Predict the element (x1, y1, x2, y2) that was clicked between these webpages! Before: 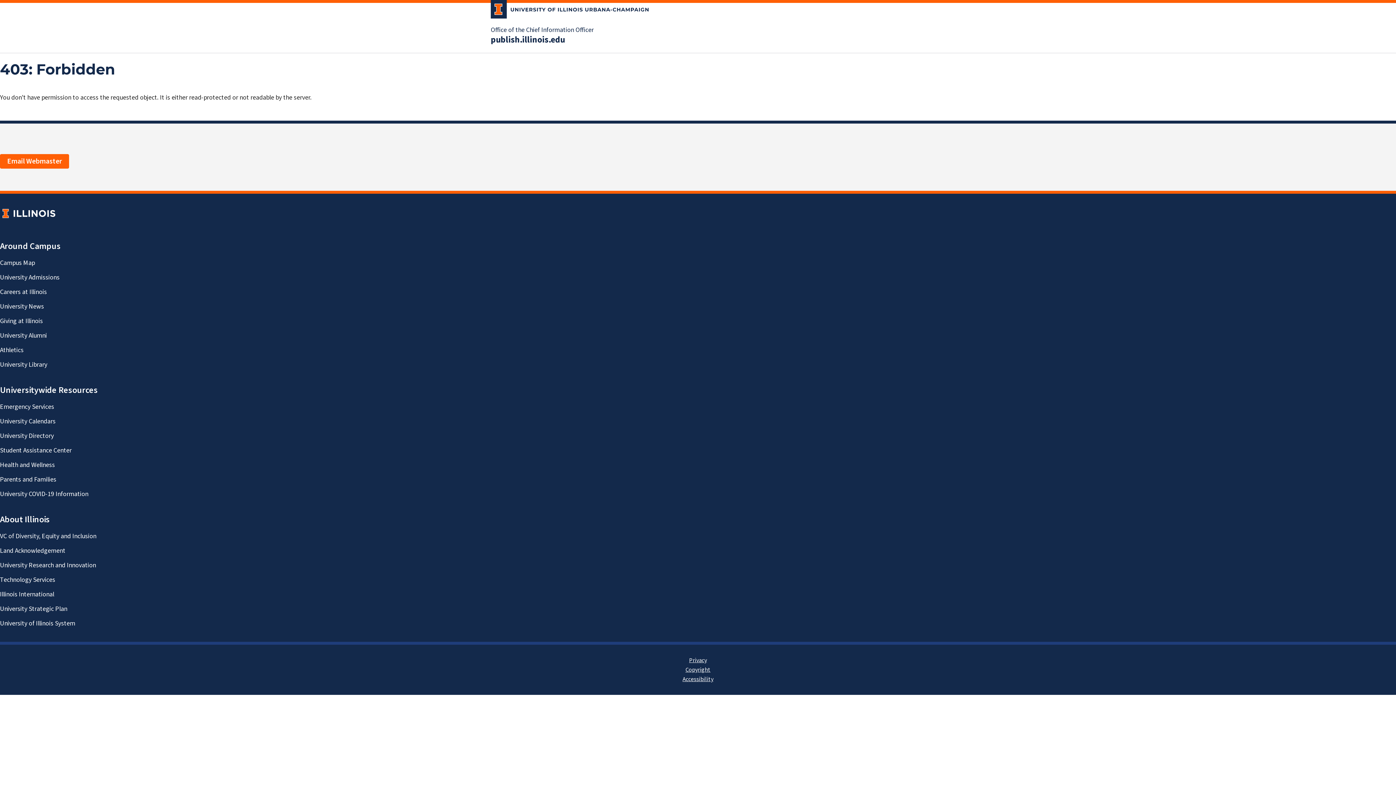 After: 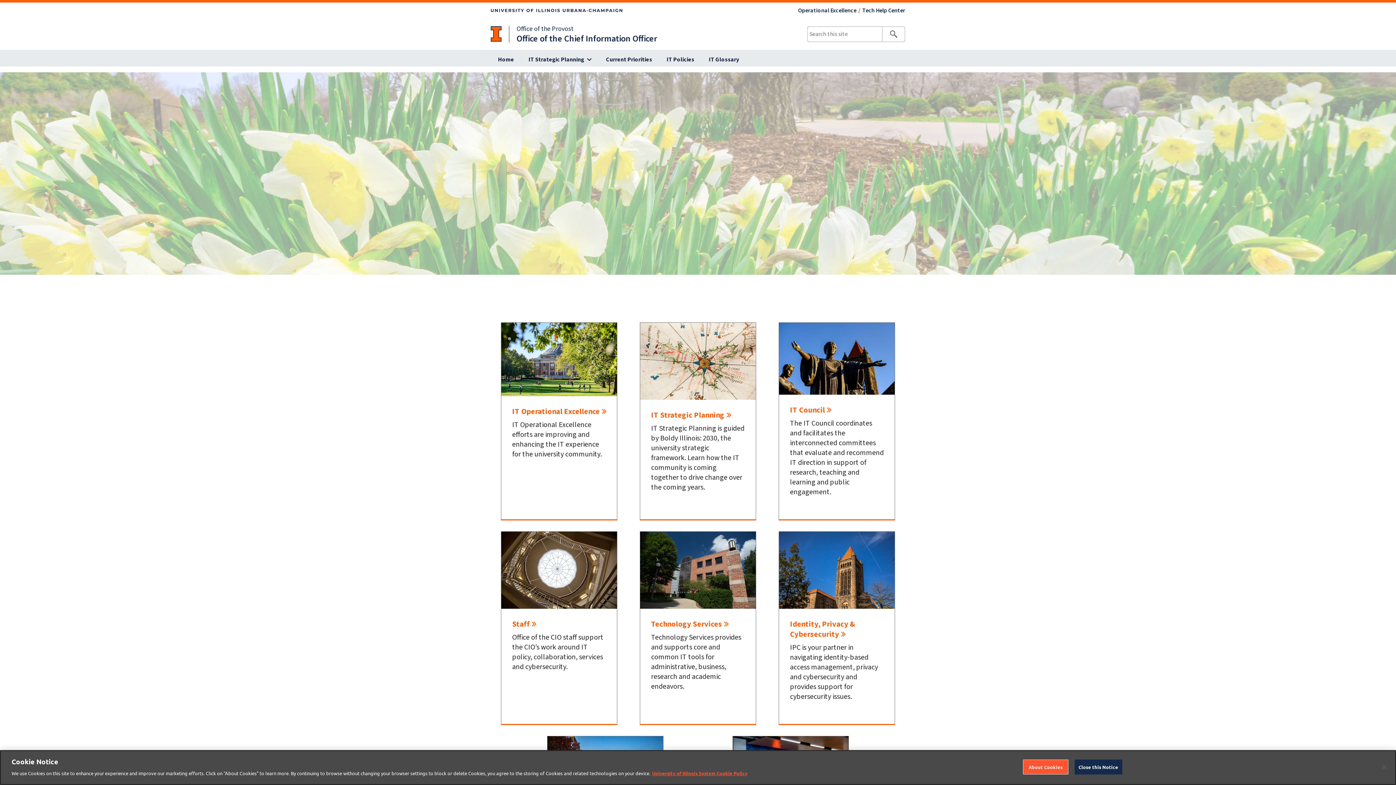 Action: bbox: (490, 25, 593, 34) label: Office of the Chief Information Officer